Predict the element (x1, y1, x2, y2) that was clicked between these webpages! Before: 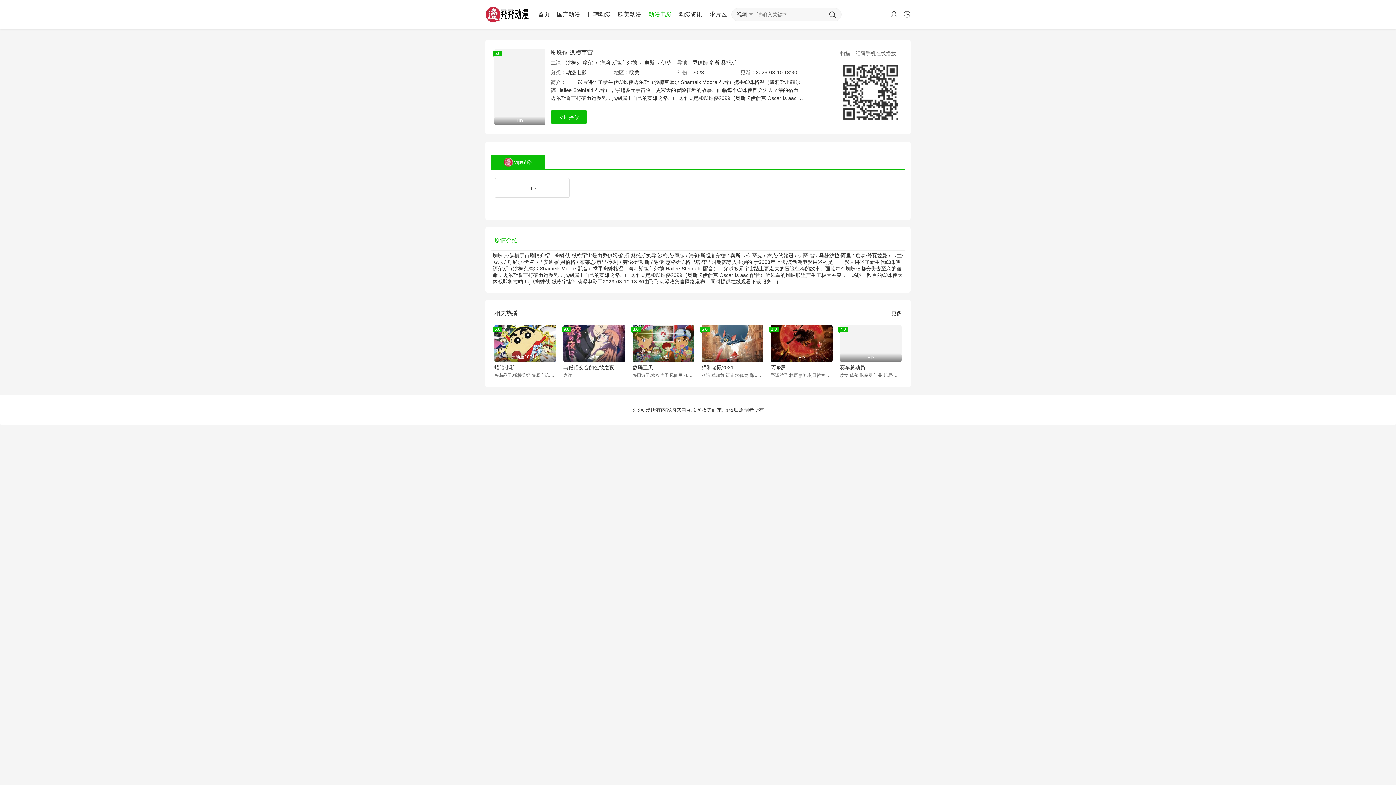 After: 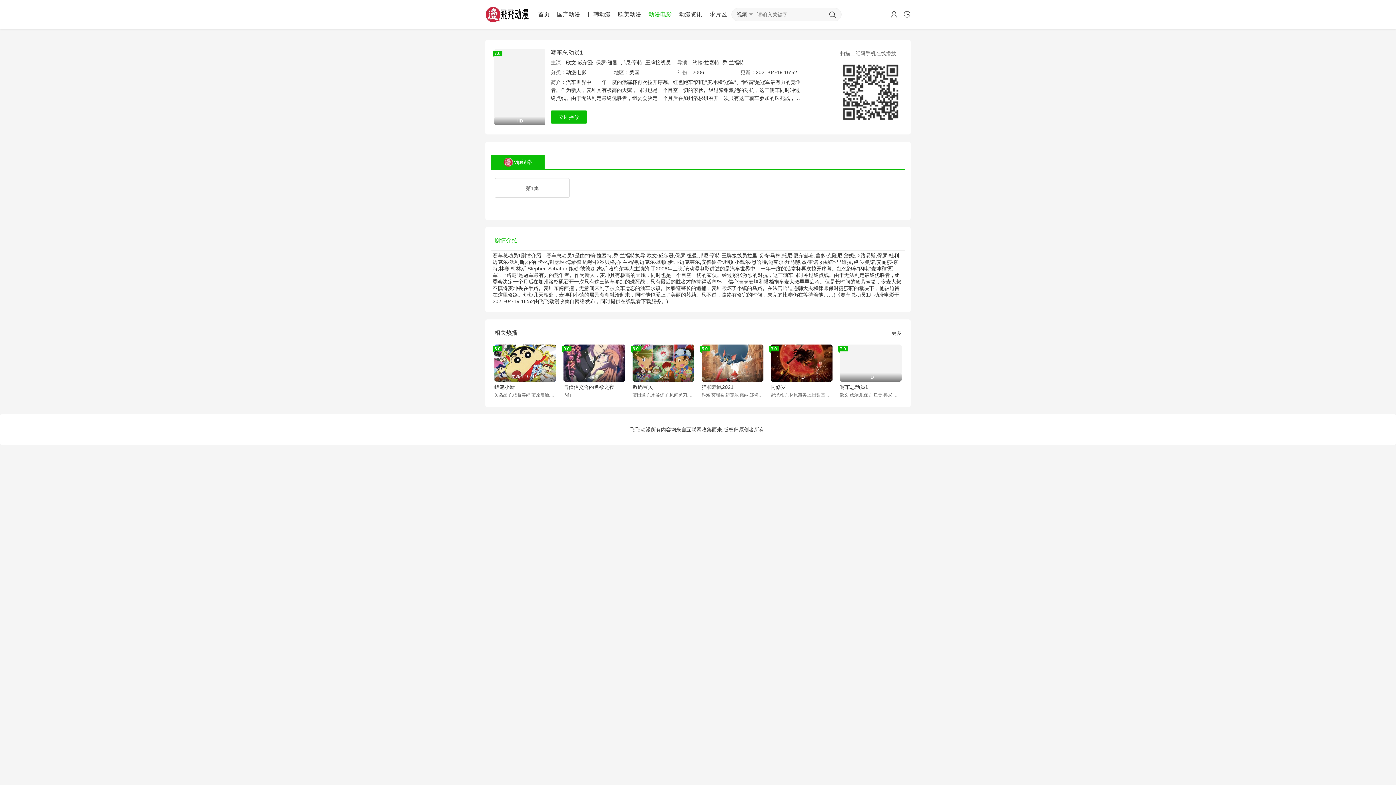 Action: bbox: (840, 364, 901, 370) label: 赛车总动员1